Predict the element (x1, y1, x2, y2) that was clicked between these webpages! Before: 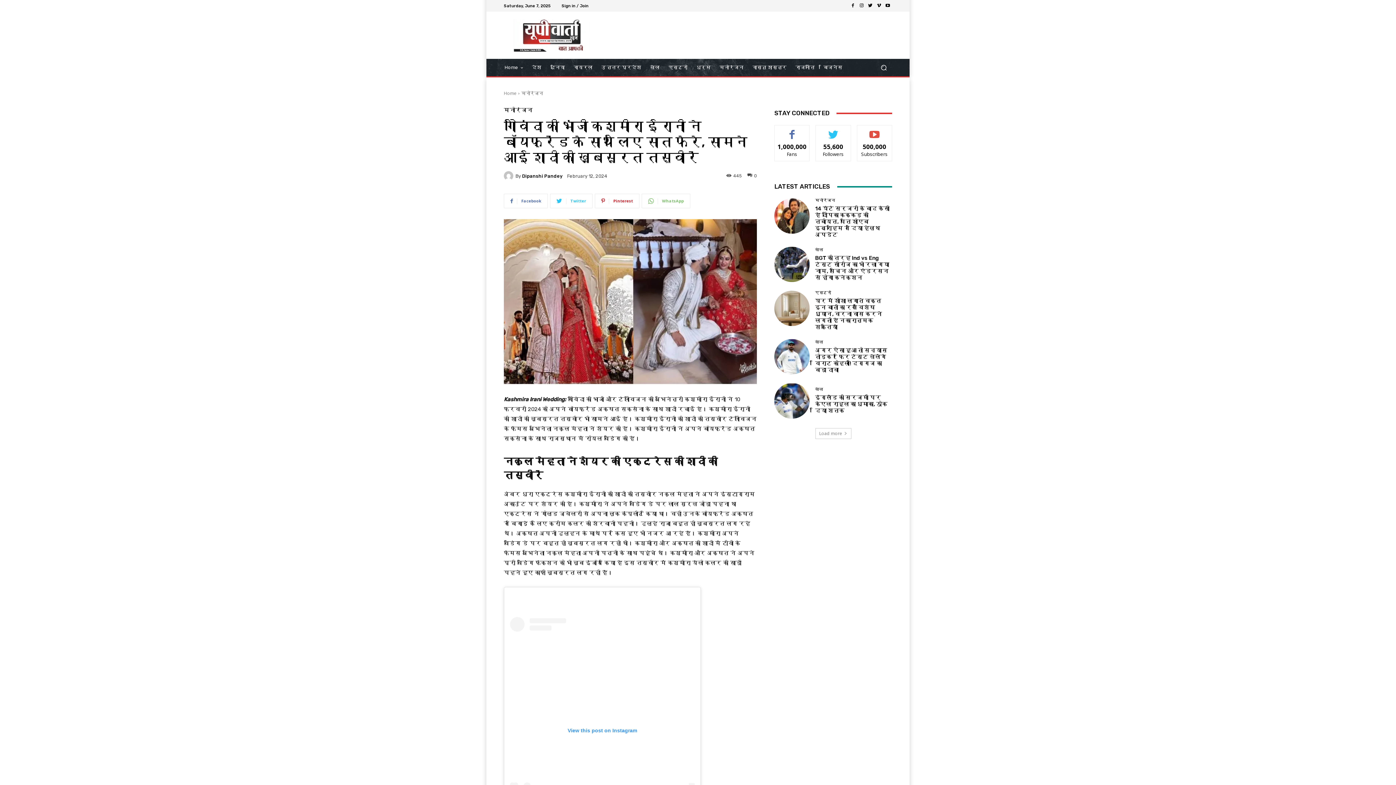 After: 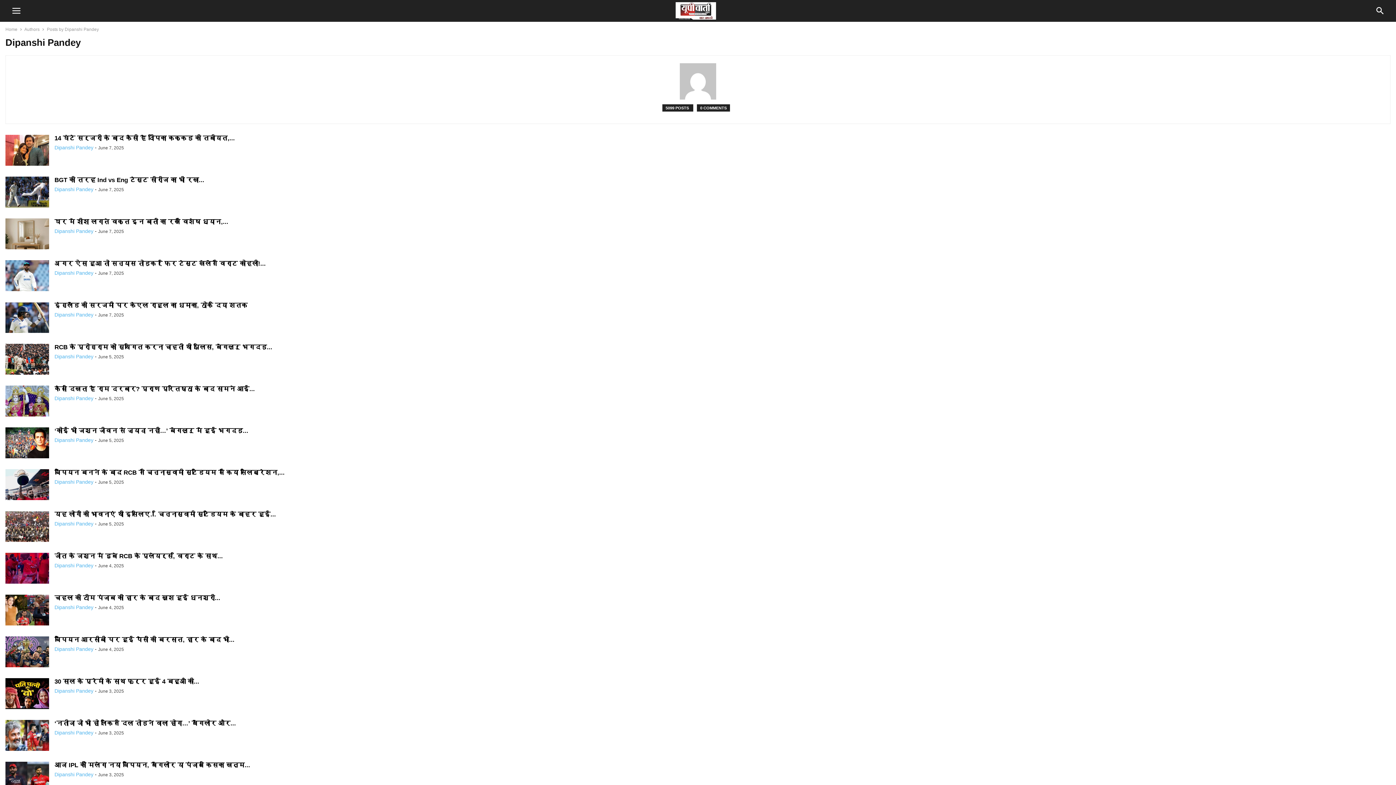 Action: label: Dipanshi Pandey bbox: (522, 173, 562, 178)